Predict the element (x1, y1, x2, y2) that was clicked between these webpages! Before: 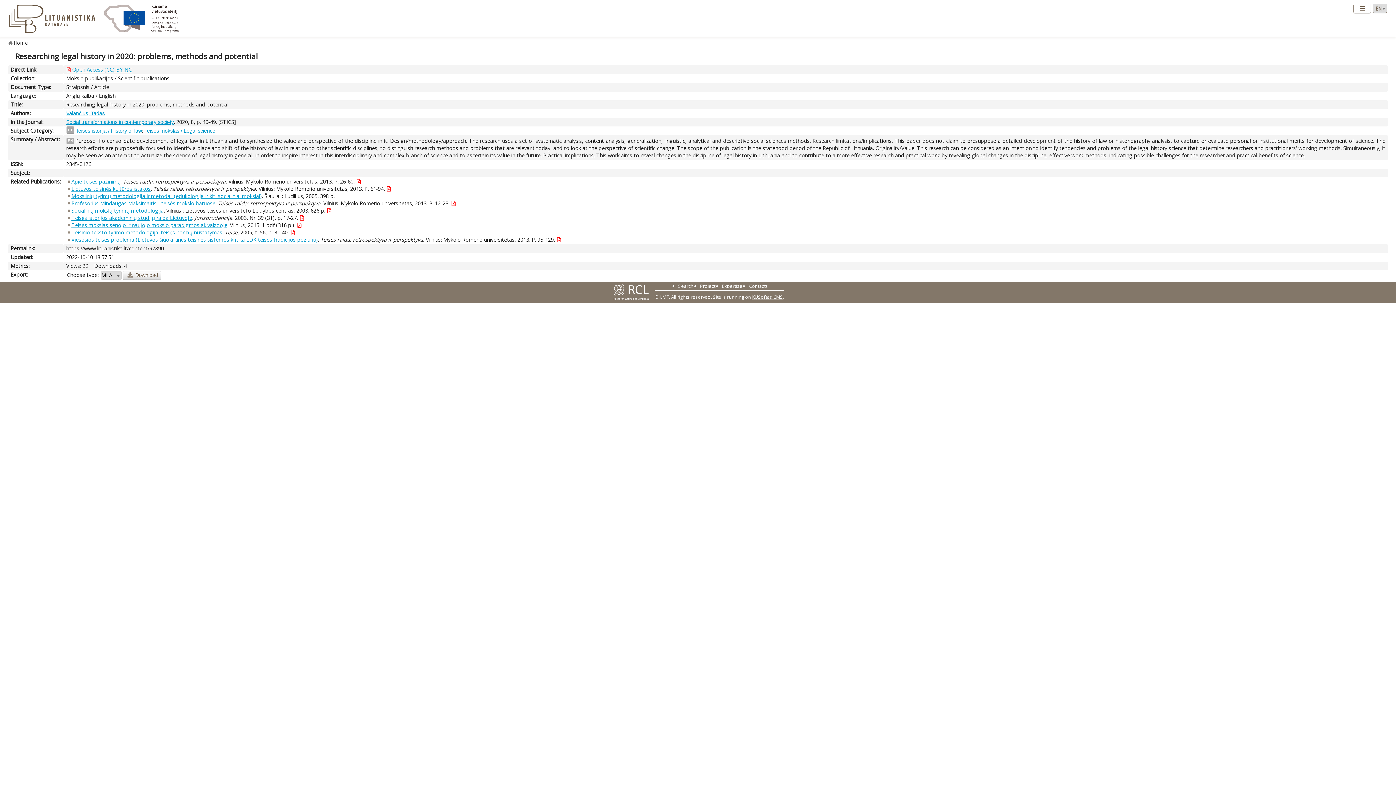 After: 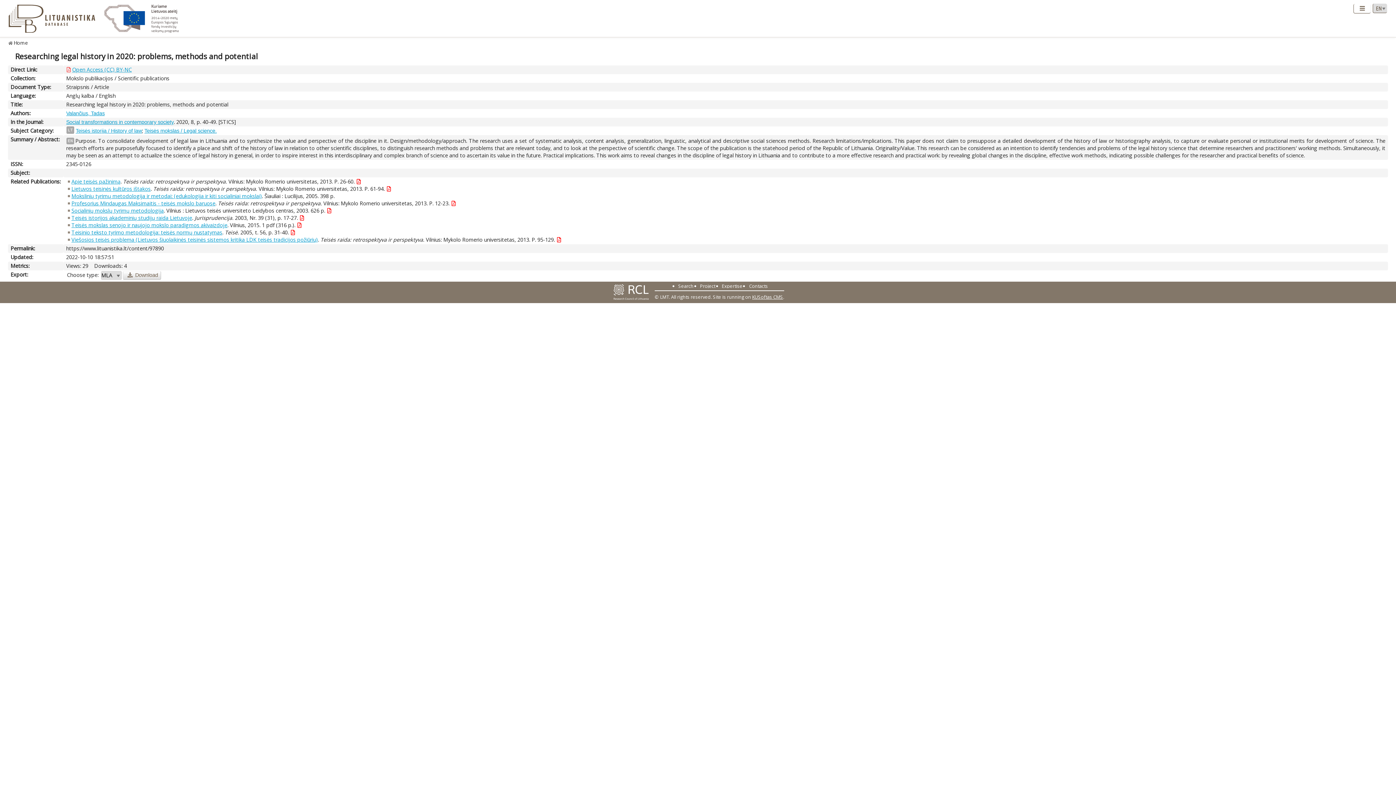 Action: label: Valančius, Tadas bbox: (66, 110, 104, 116)